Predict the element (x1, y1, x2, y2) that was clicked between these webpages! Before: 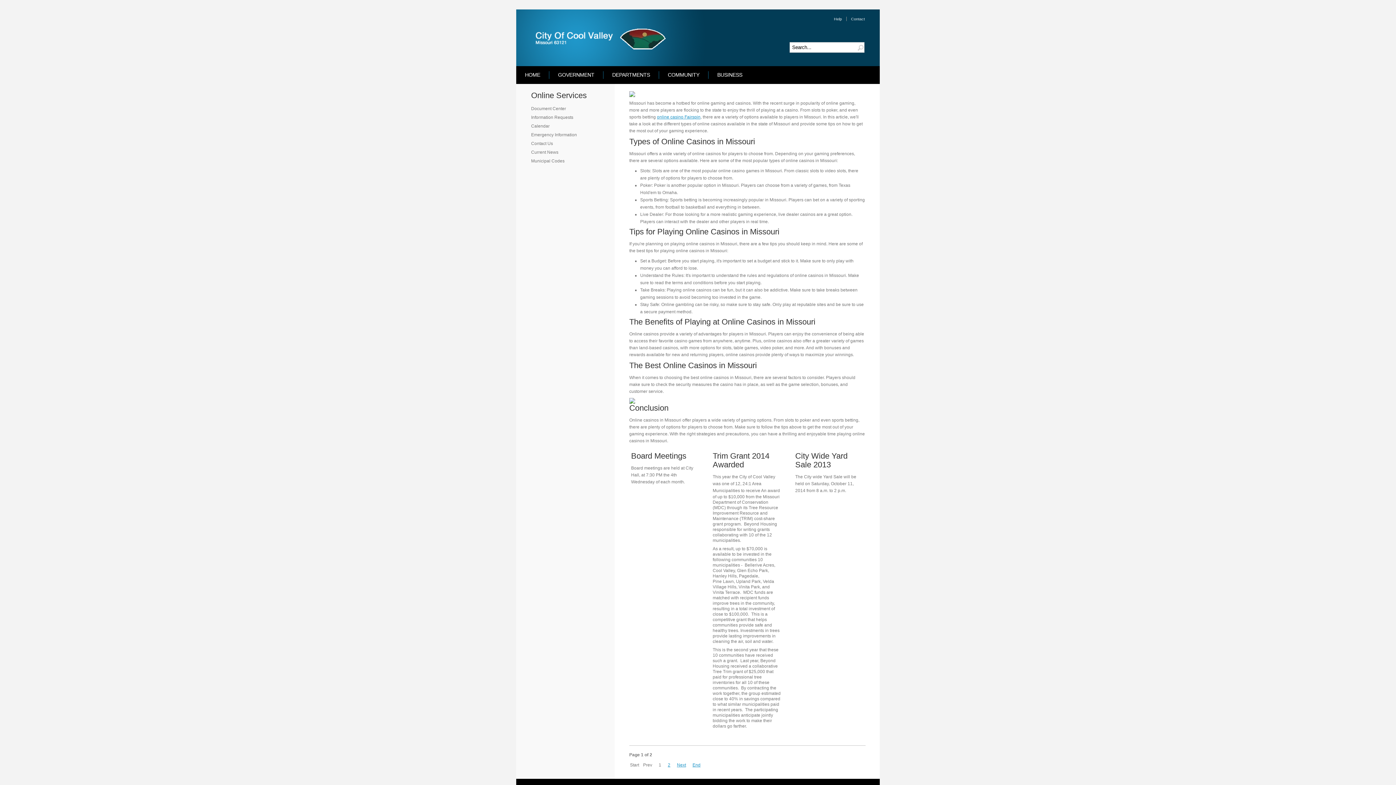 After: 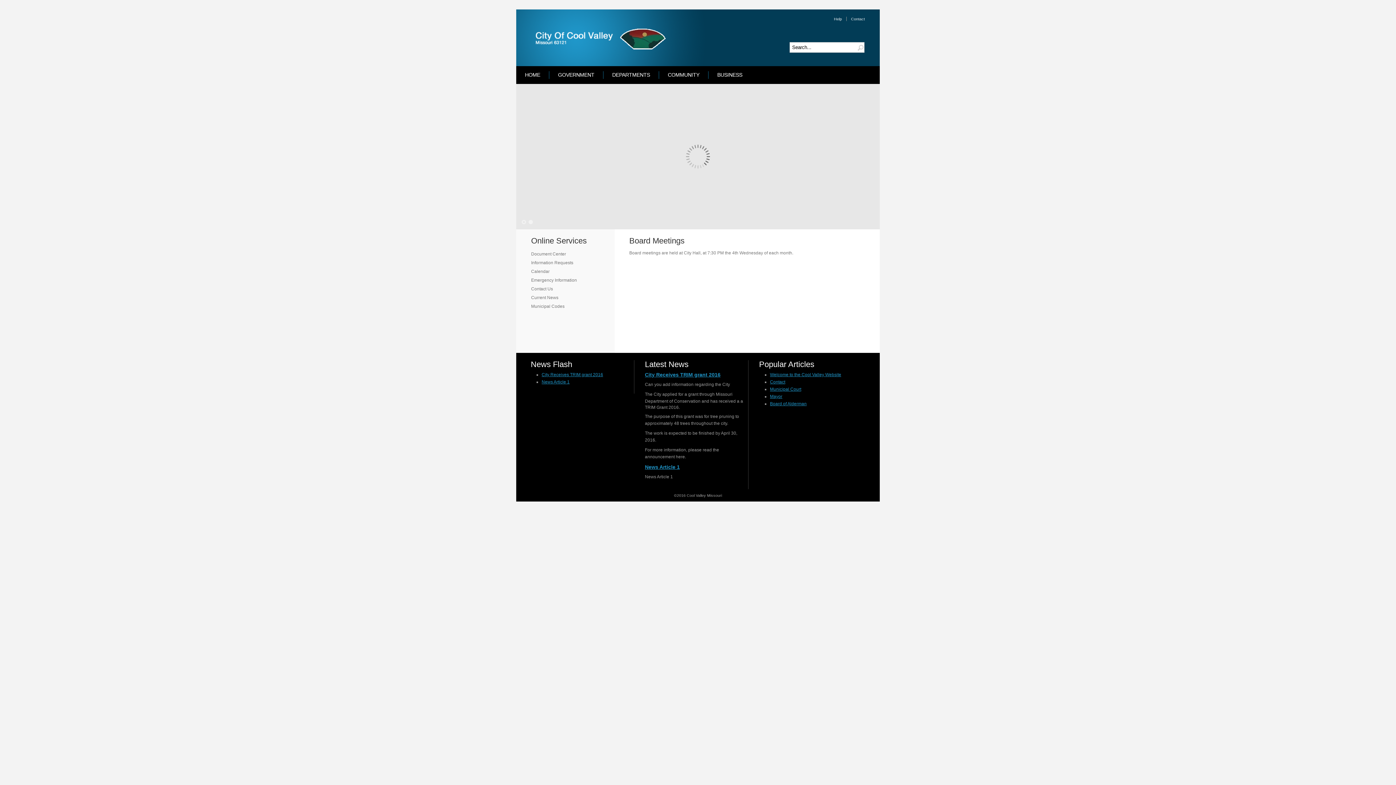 Action: label: Board Meetings bbox: (631, 451, 686, 460)